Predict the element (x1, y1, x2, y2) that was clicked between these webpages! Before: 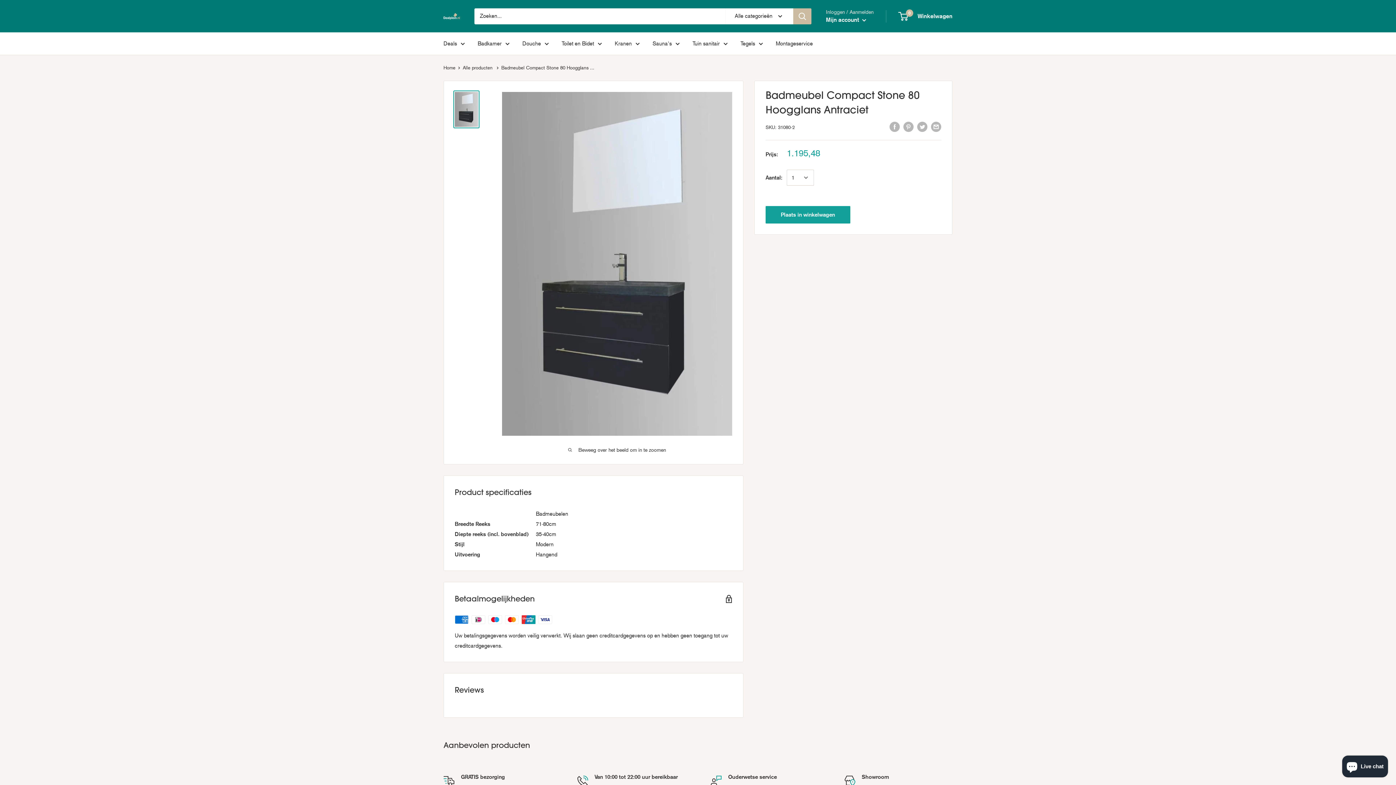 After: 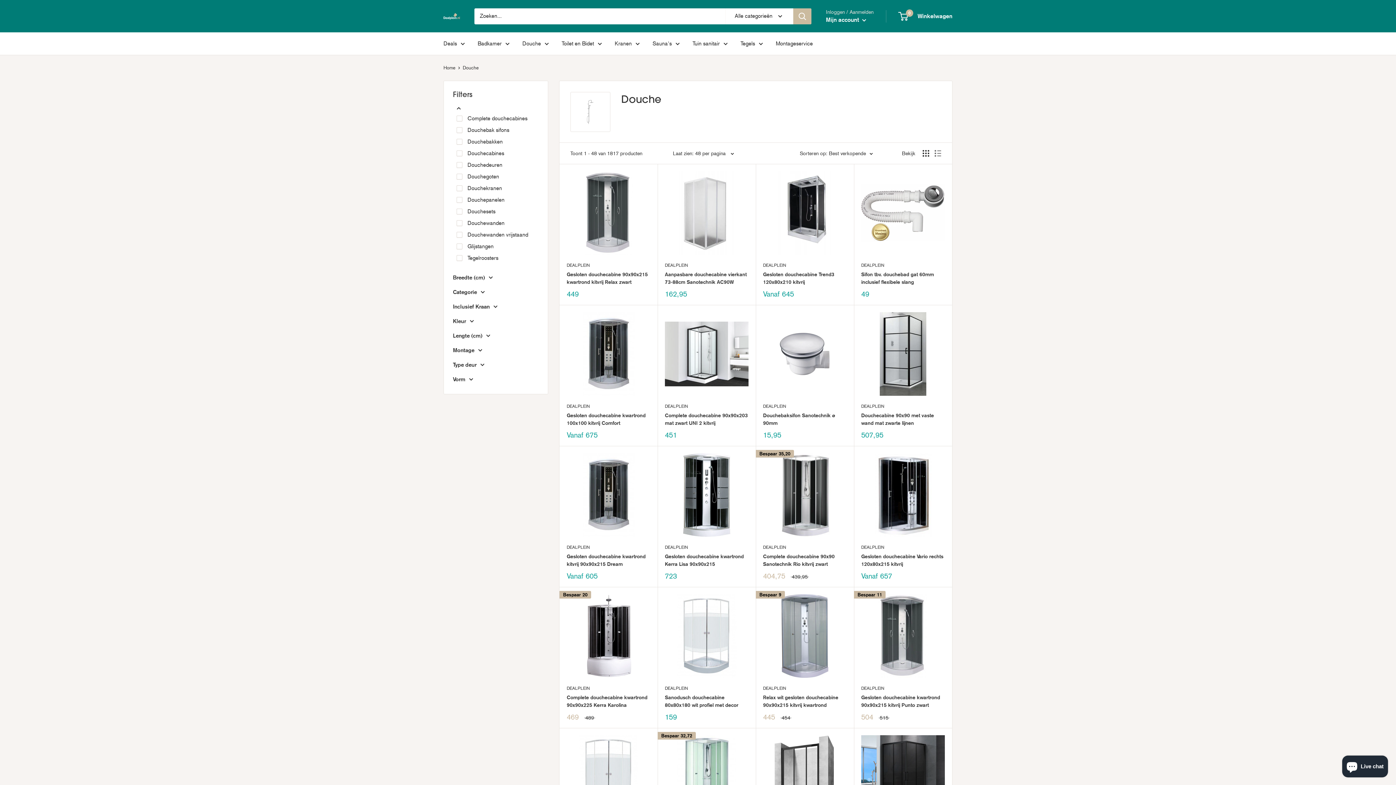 Action: label: Douche bbox: (522, 38, 549, 48)